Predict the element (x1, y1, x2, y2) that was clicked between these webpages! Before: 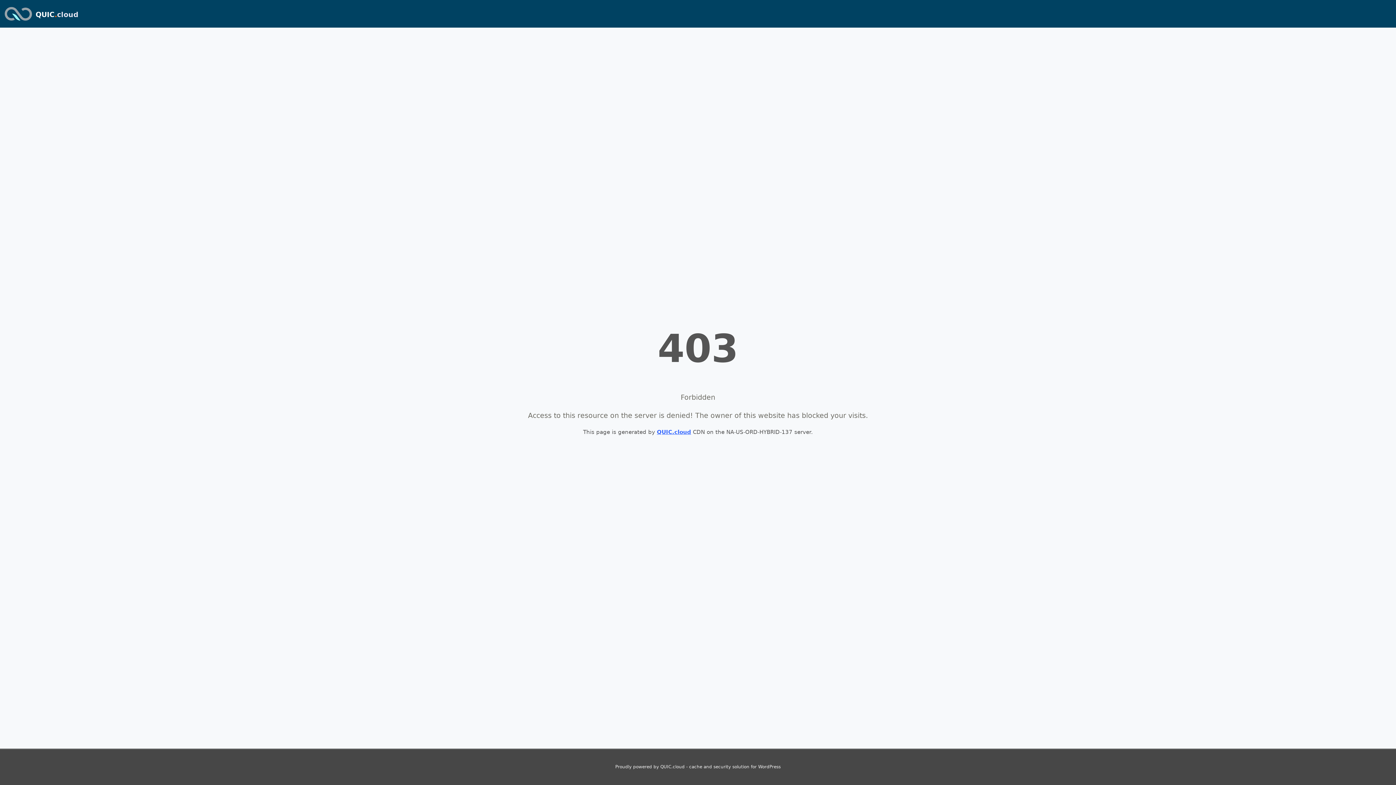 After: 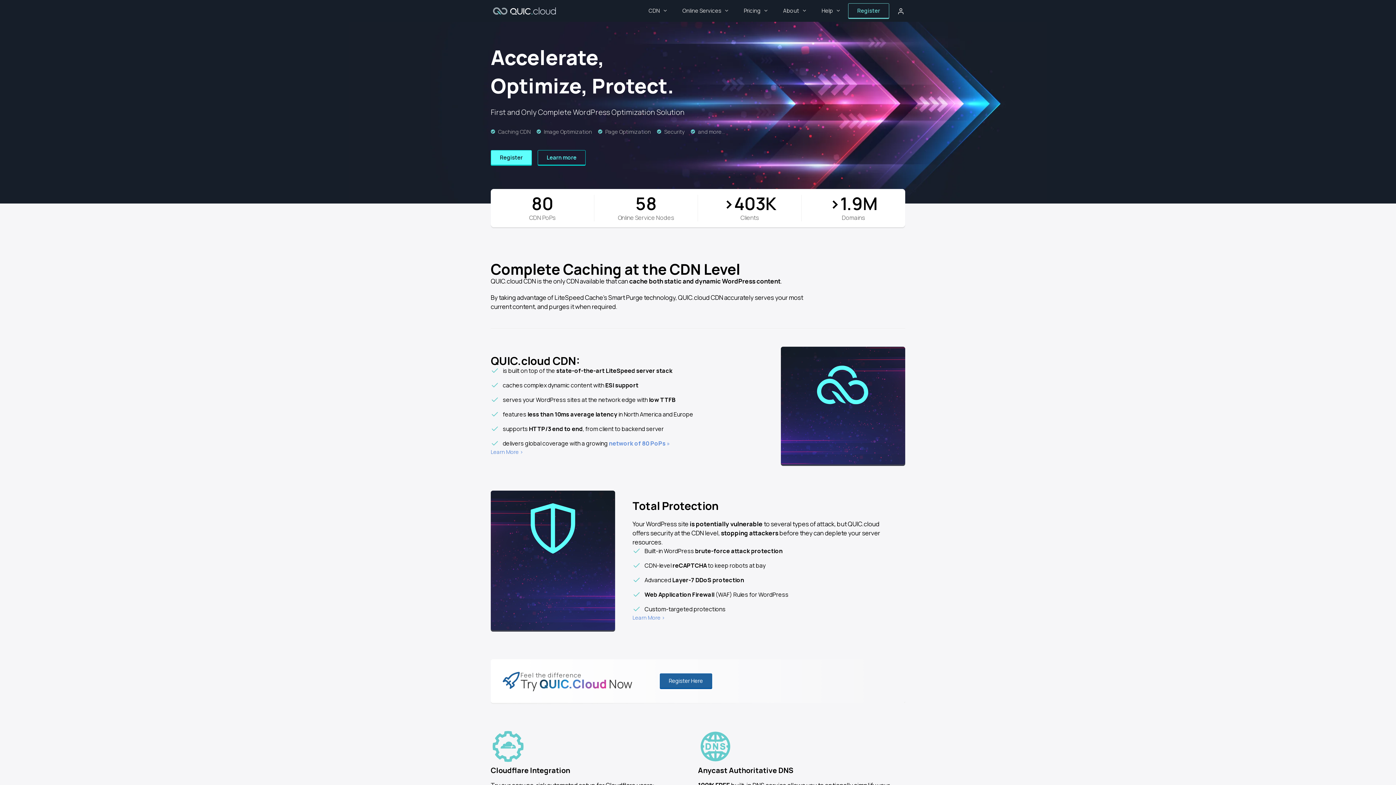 Action: bbox: (2, 2, 33, 24)